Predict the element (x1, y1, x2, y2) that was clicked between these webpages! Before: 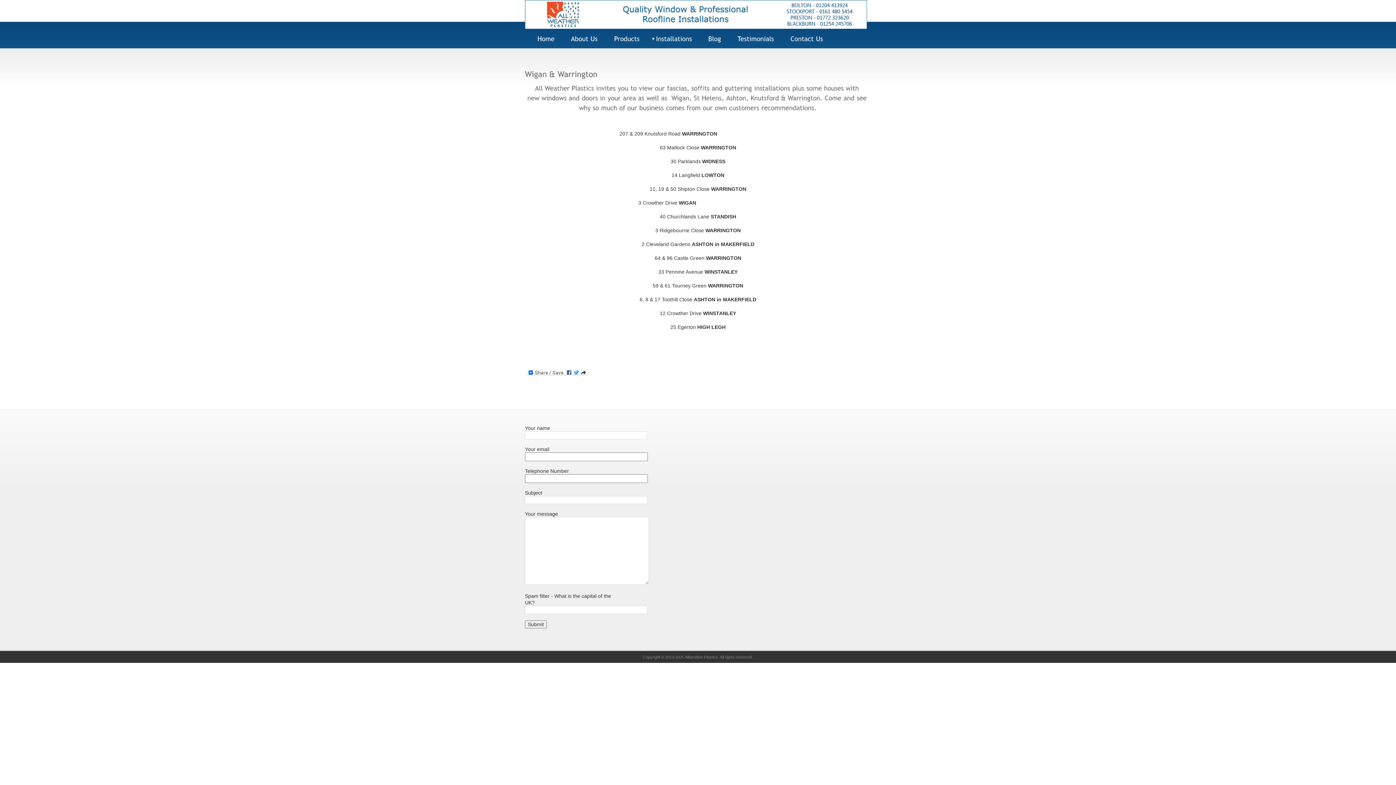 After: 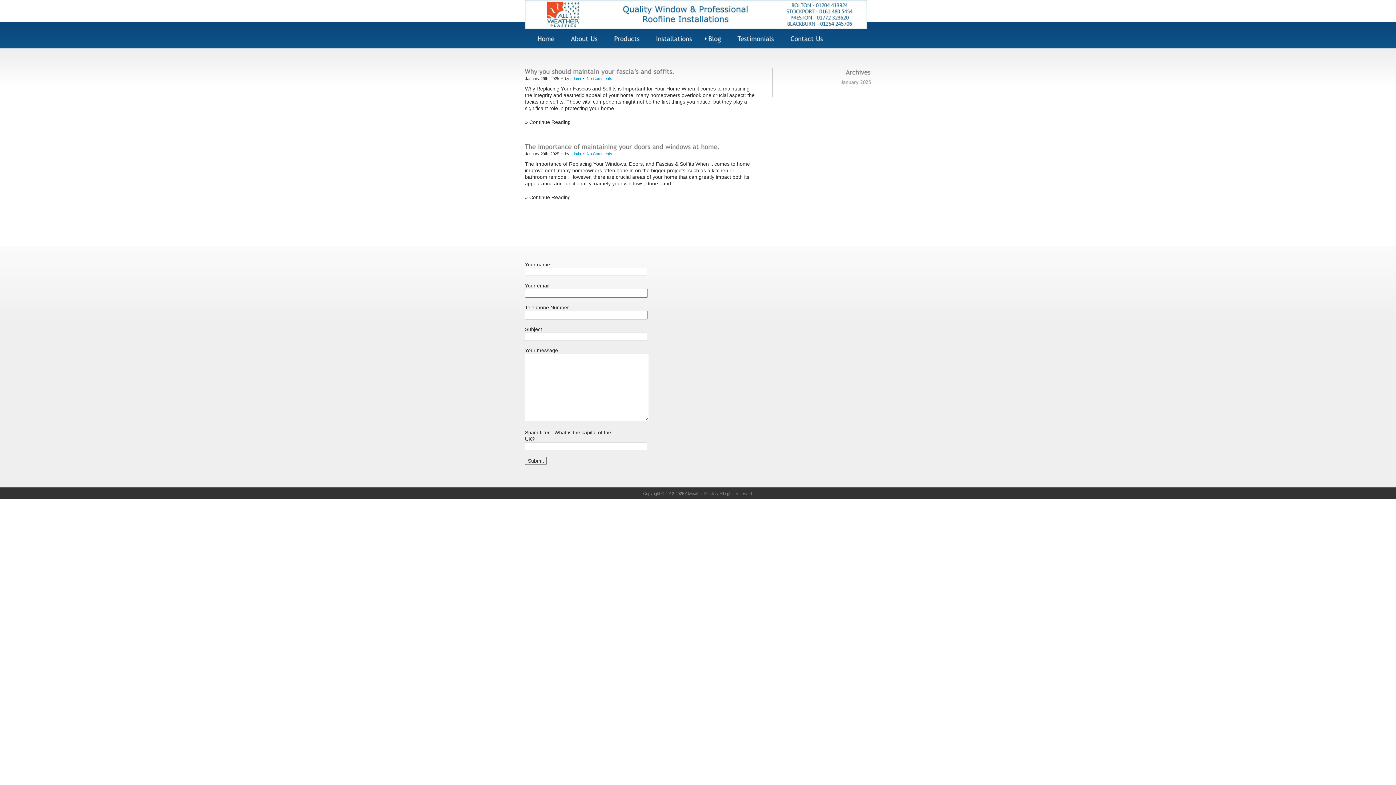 Action: bbox: (705, 35, 721, 42) label: Blog